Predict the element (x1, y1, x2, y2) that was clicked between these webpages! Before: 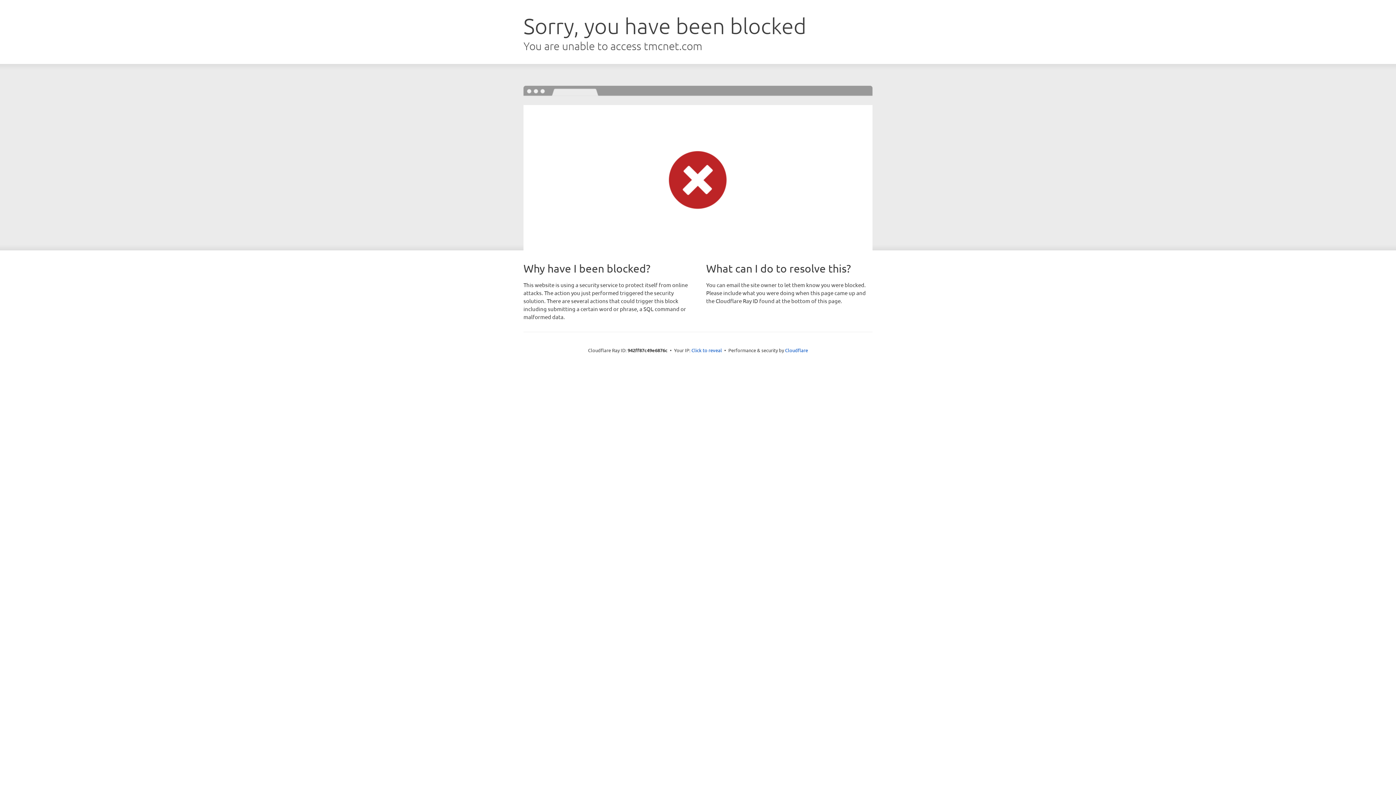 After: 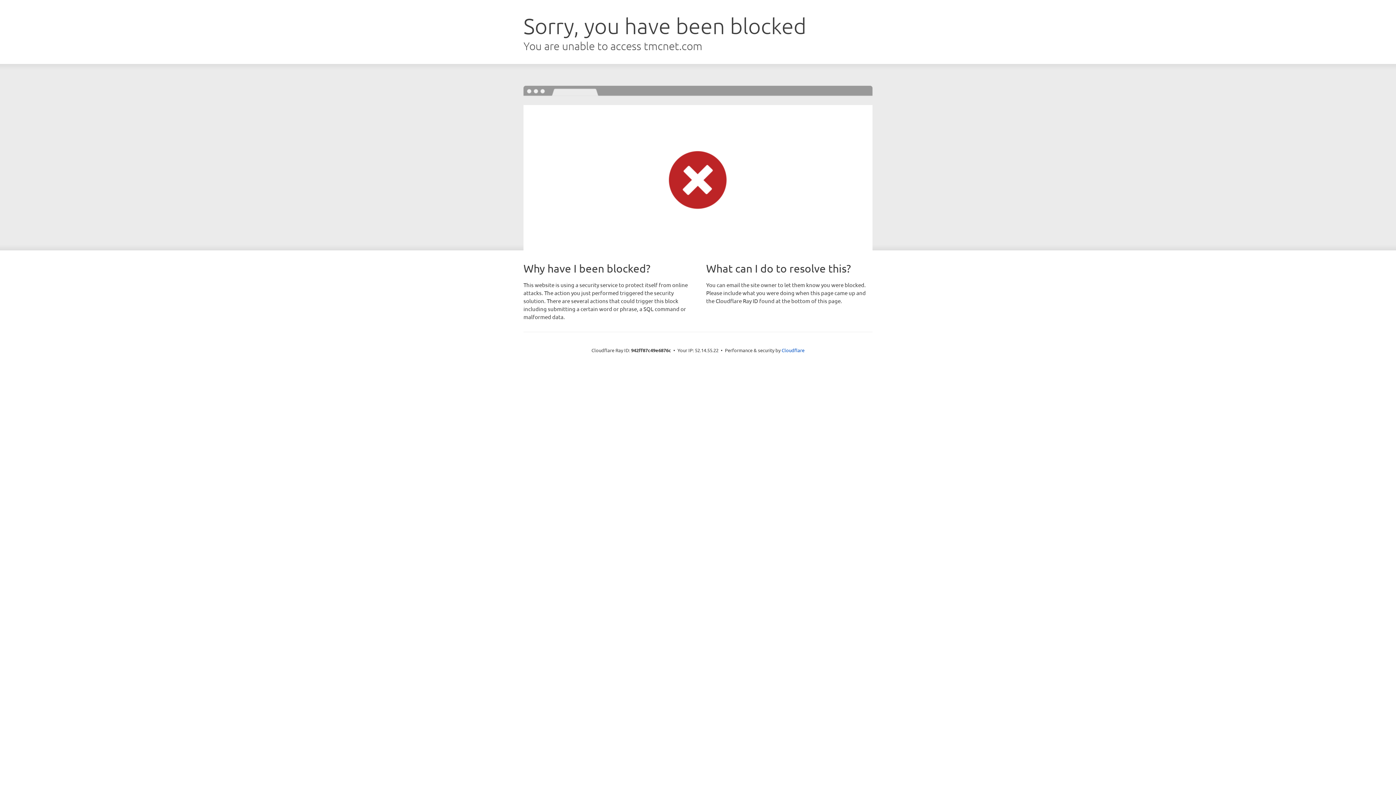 Action: bbox: (691, 346, 722, 353) label: Click to reveal